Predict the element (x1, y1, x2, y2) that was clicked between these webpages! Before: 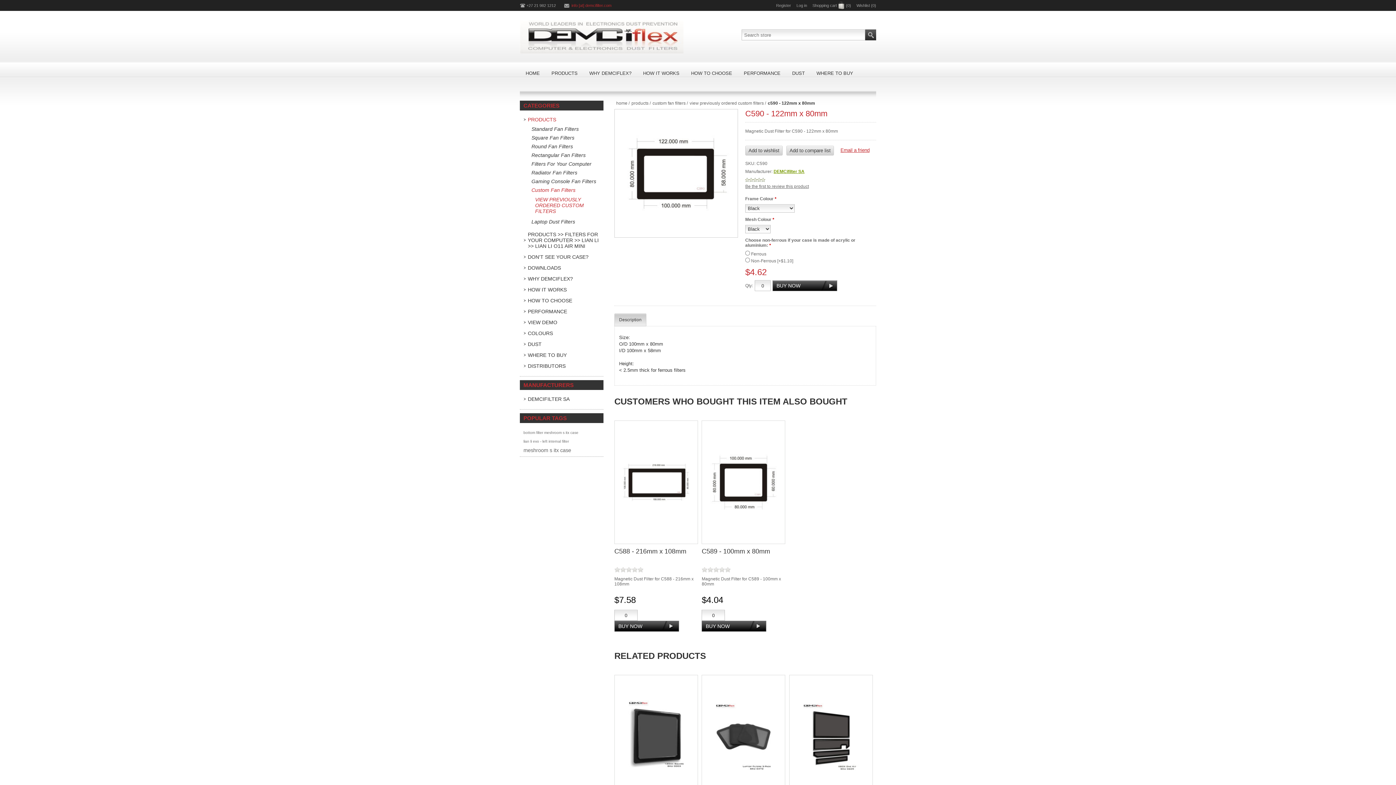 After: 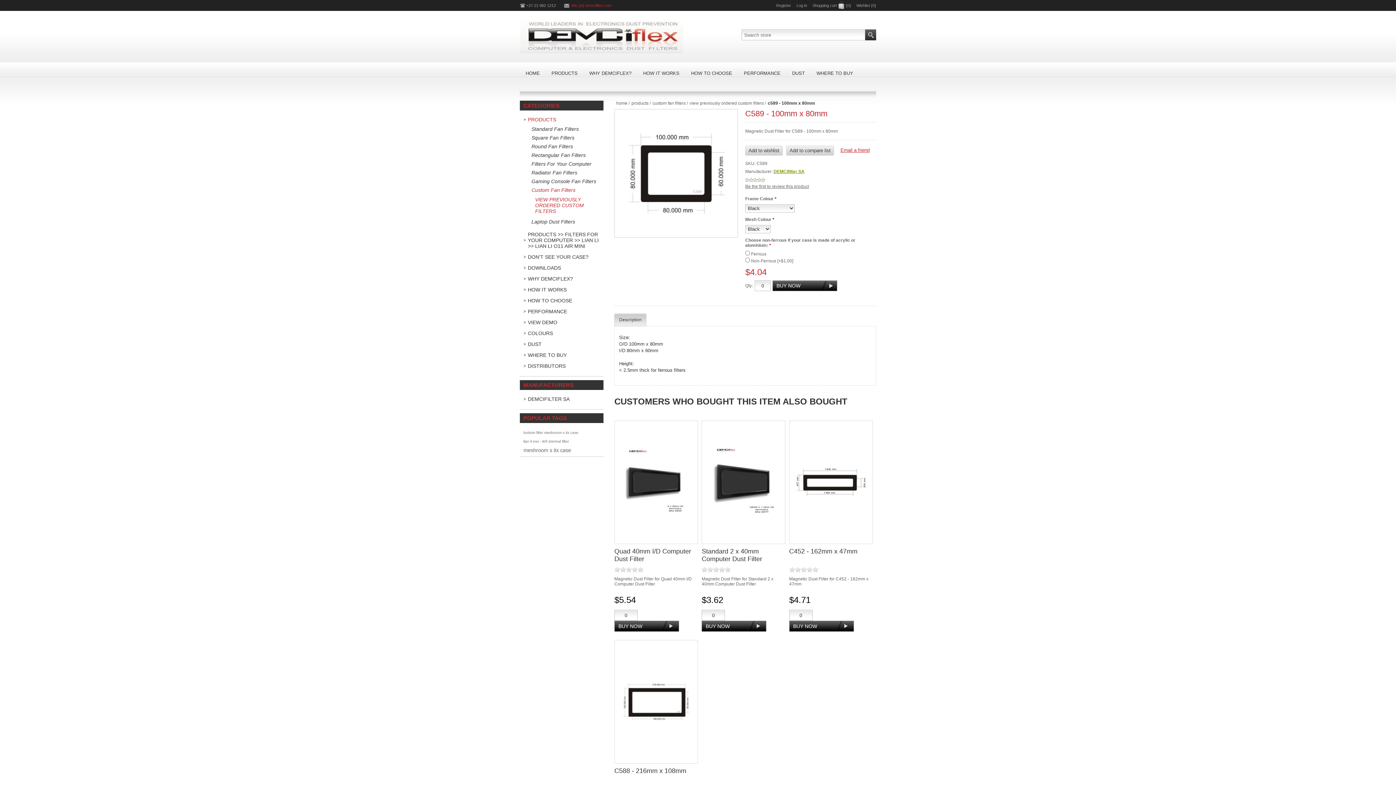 Action: bbox: (702, 421, 785, 544)